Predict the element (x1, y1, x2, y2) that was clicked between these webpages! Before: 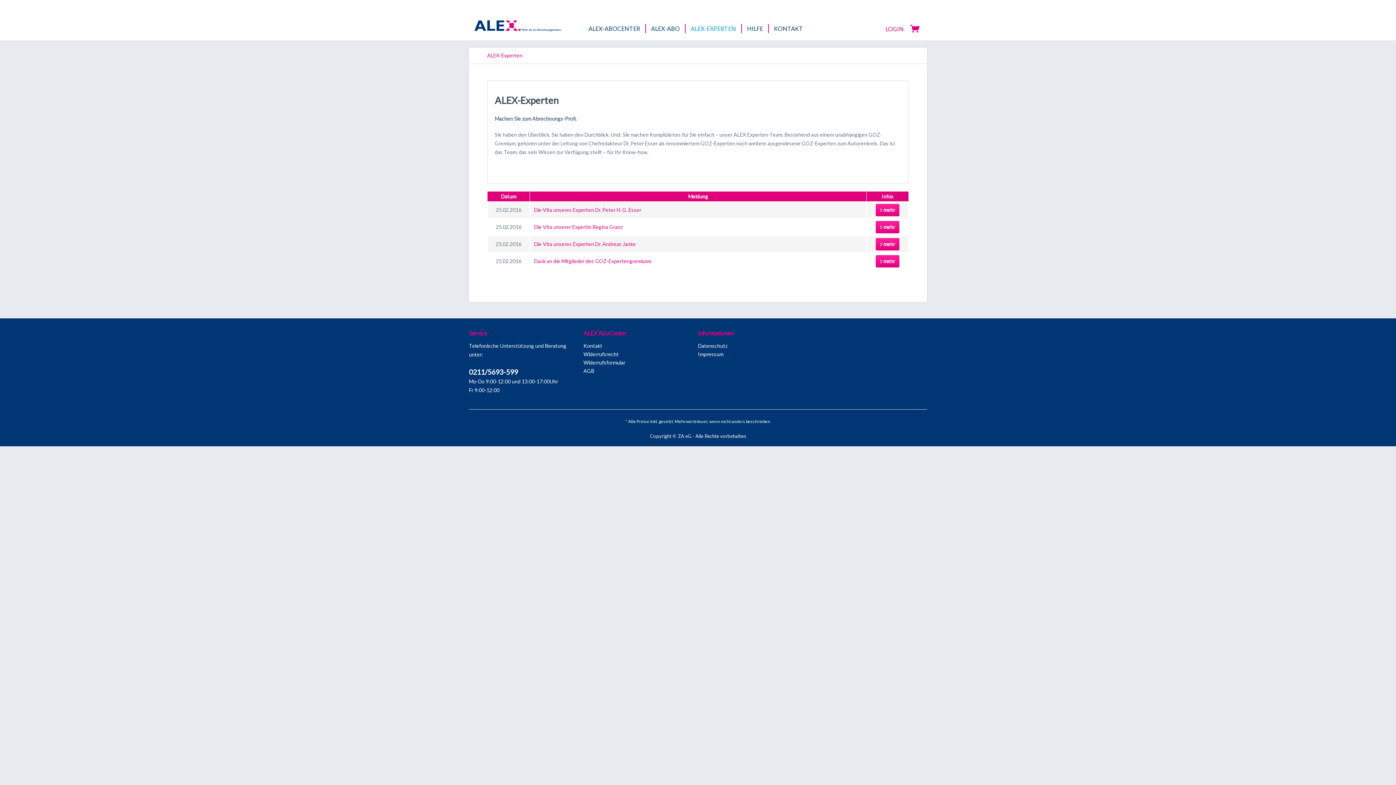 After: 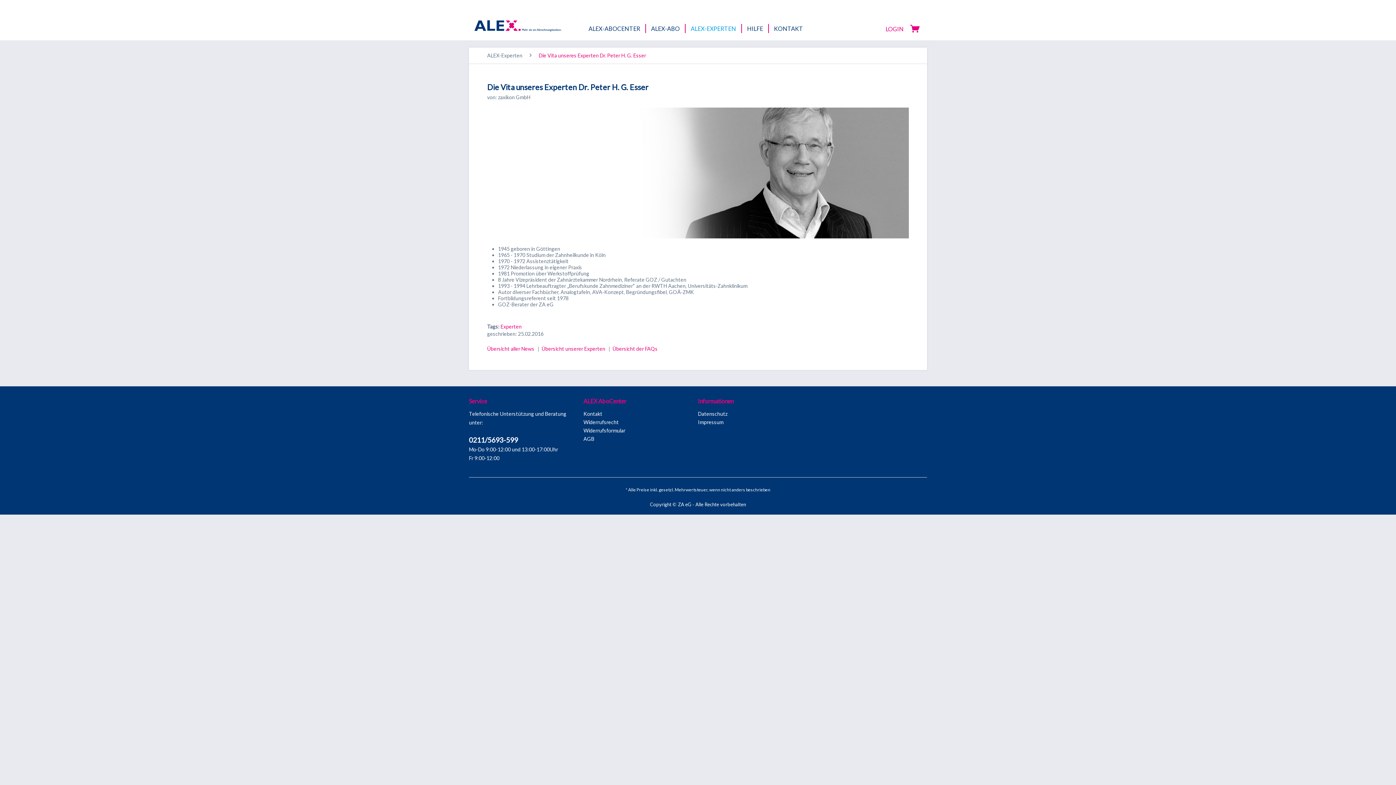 Action: bbox: (876, 204, 899, 216) label:  mehr